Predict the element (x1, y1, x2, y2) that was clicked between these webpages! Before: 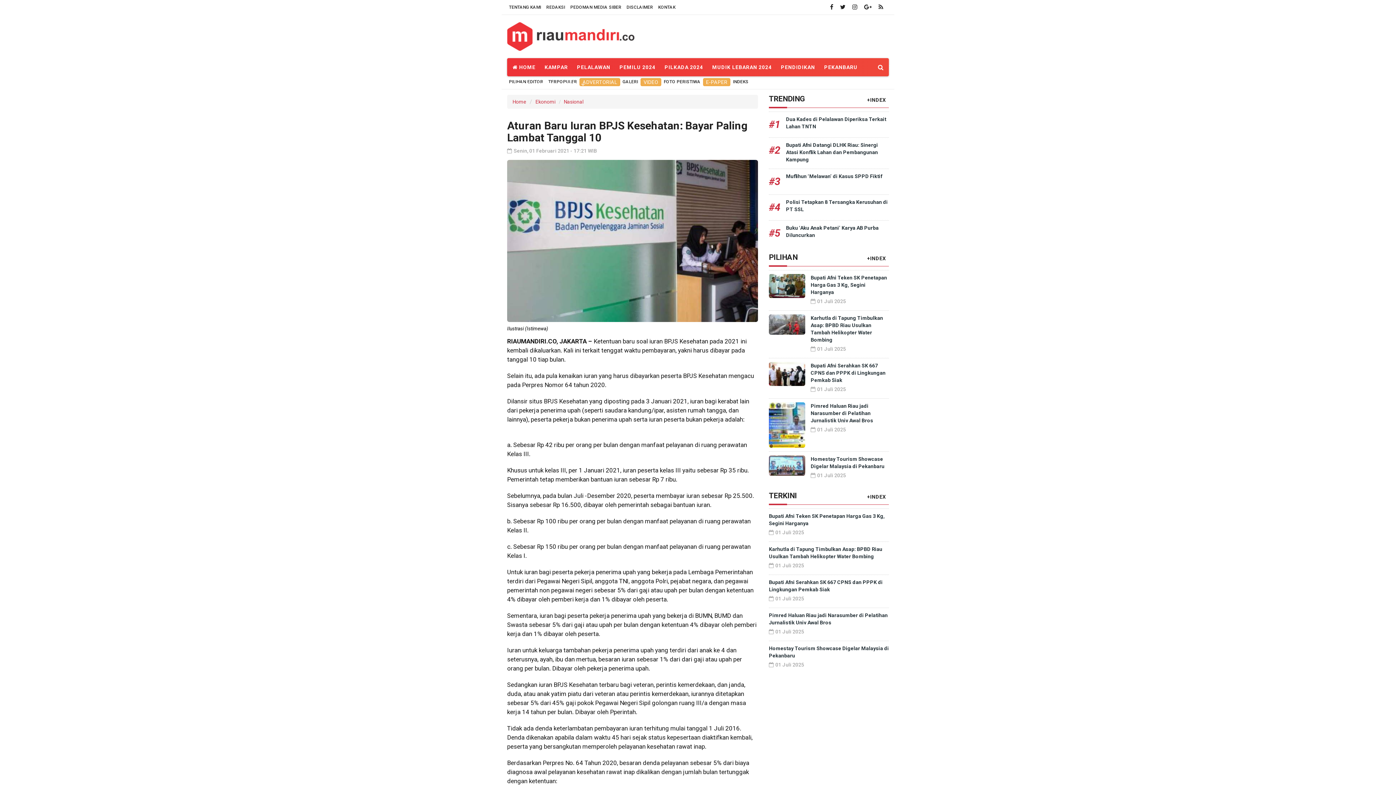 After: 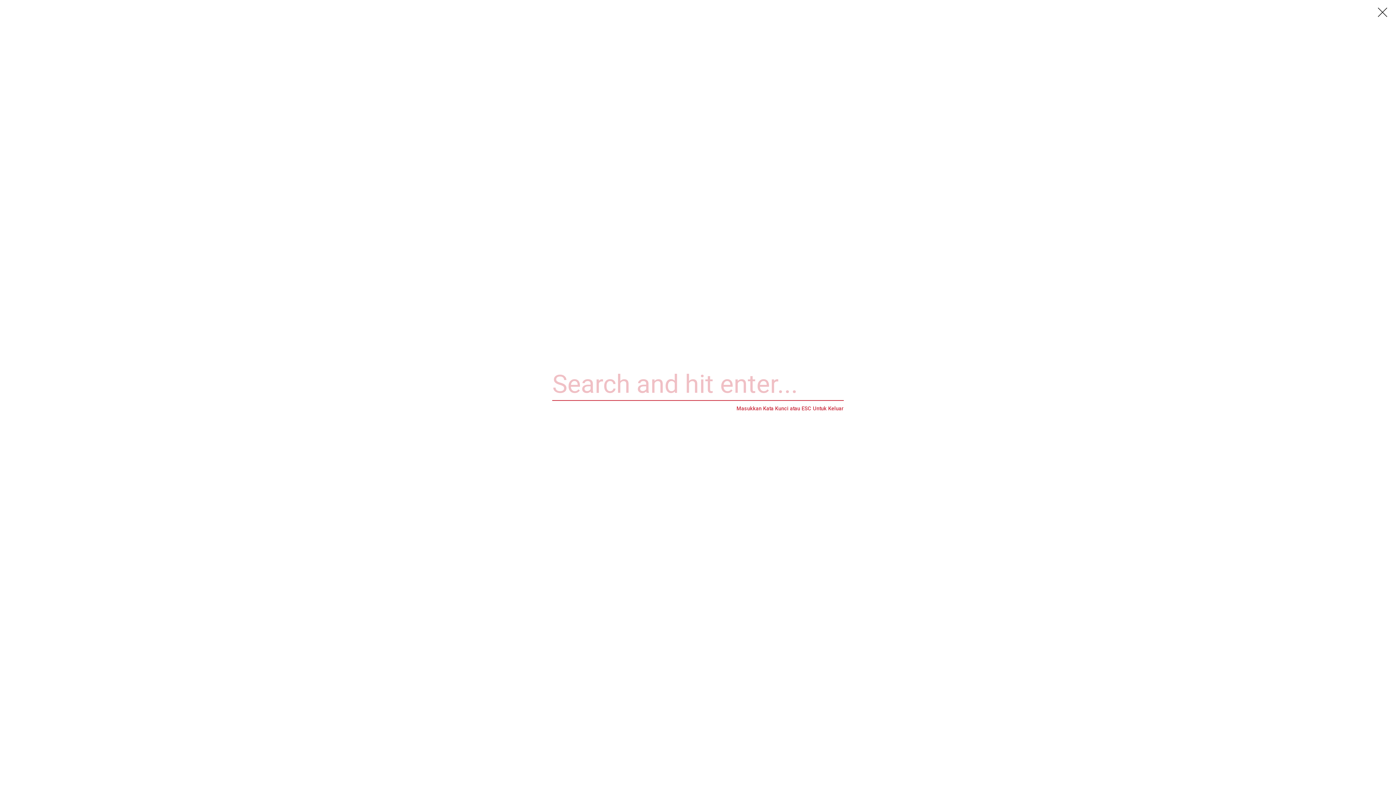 Action: bbox: (872, 58, 883, 78)